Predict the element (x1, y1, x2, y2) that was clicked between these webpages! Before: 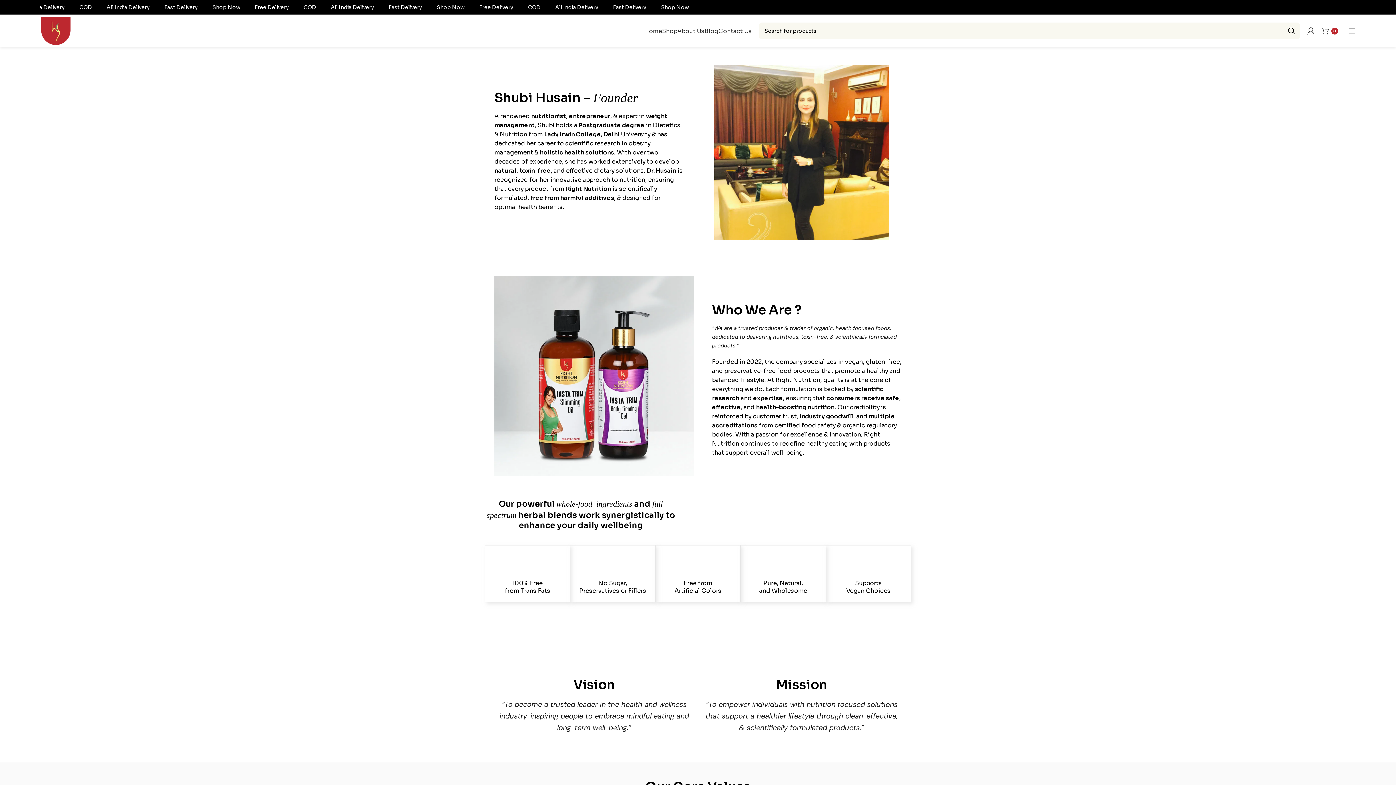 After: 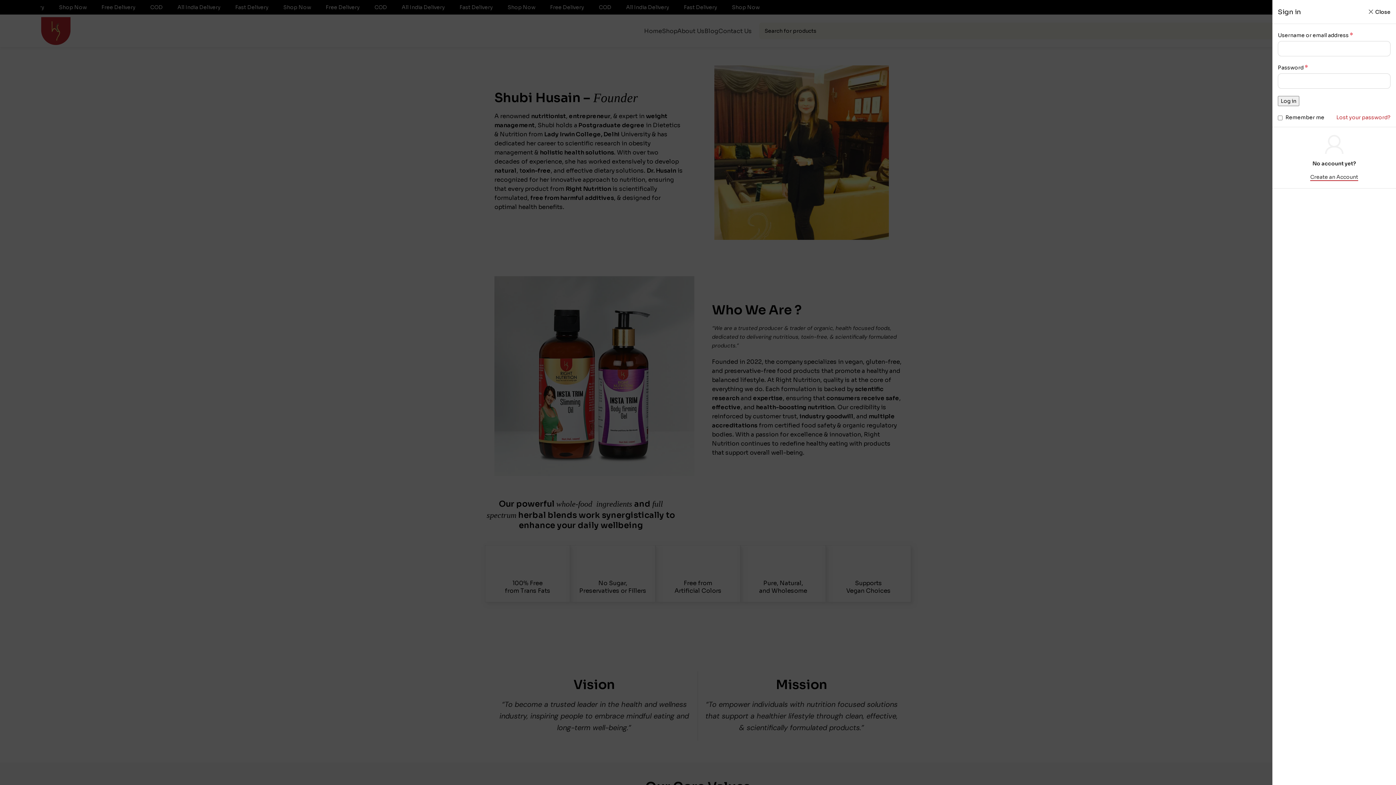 Action: bbox: (1304, 23, 1318, 38)